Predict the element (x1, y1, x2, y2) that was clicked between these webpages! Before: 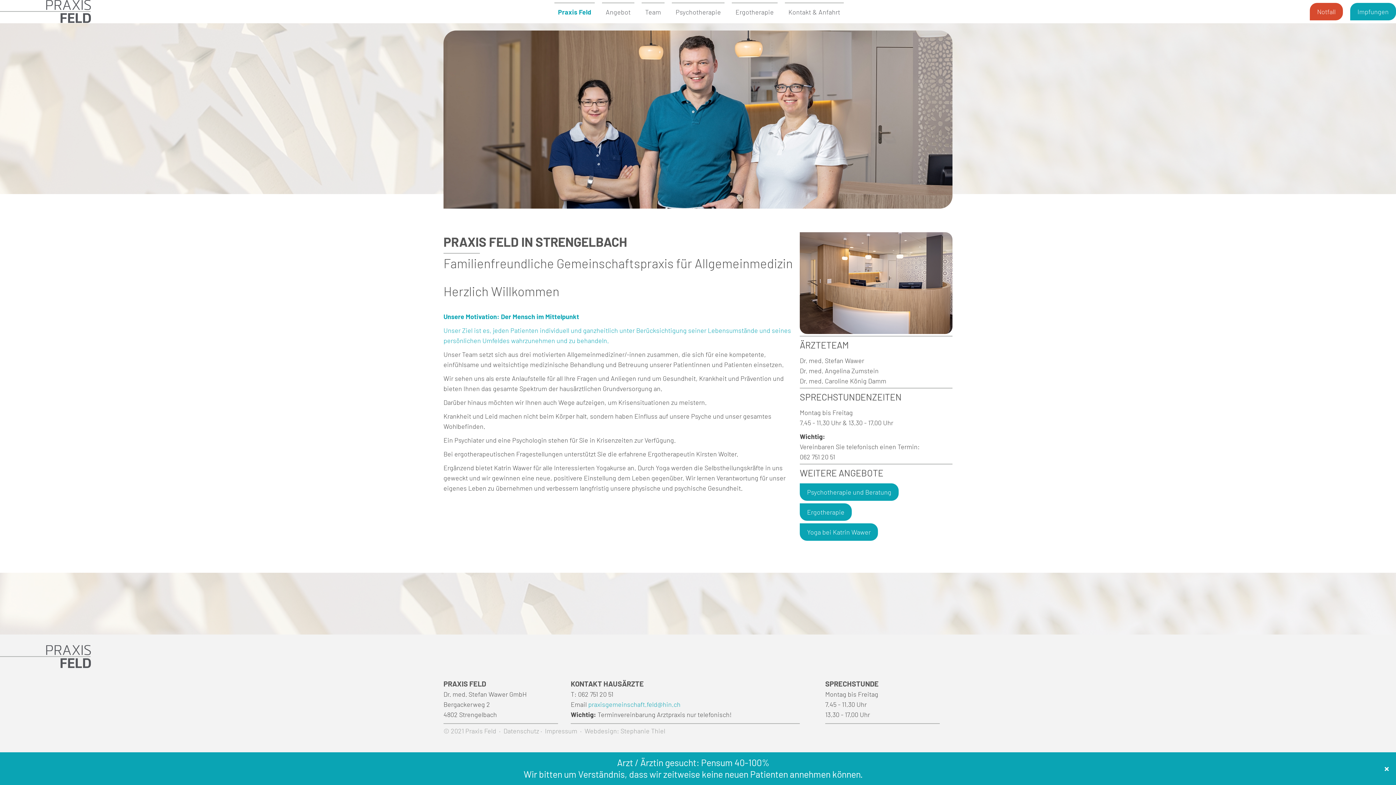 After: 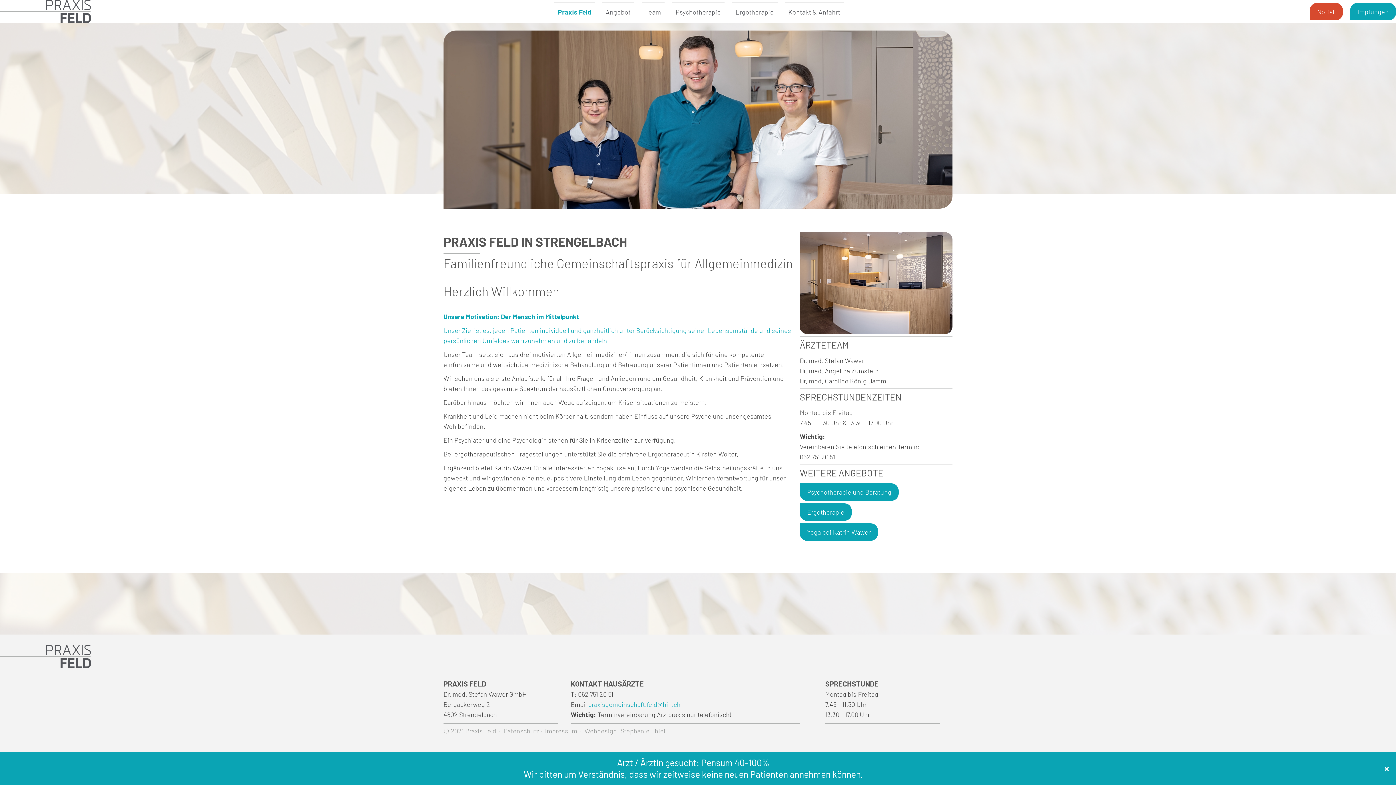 Action: bbox: (0, 0, 90, 22)